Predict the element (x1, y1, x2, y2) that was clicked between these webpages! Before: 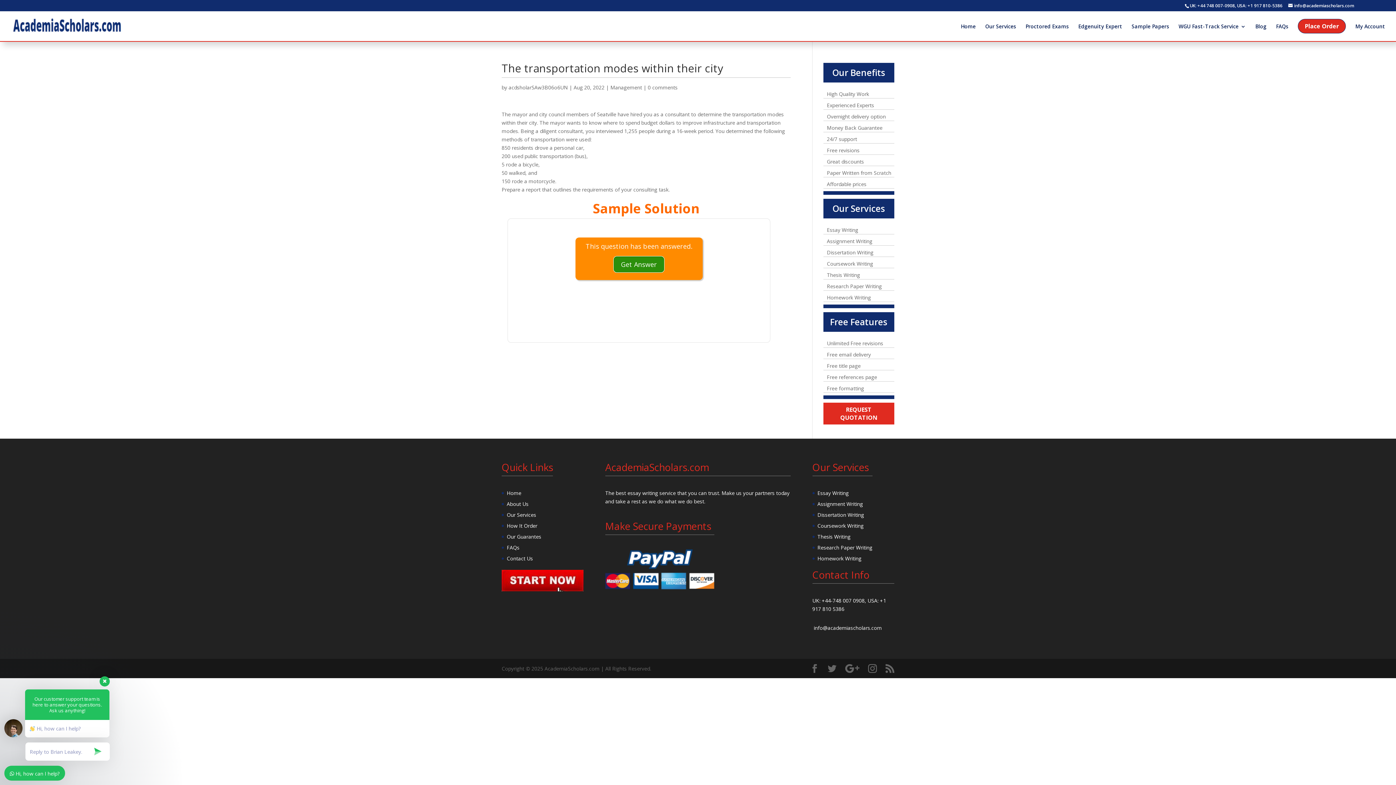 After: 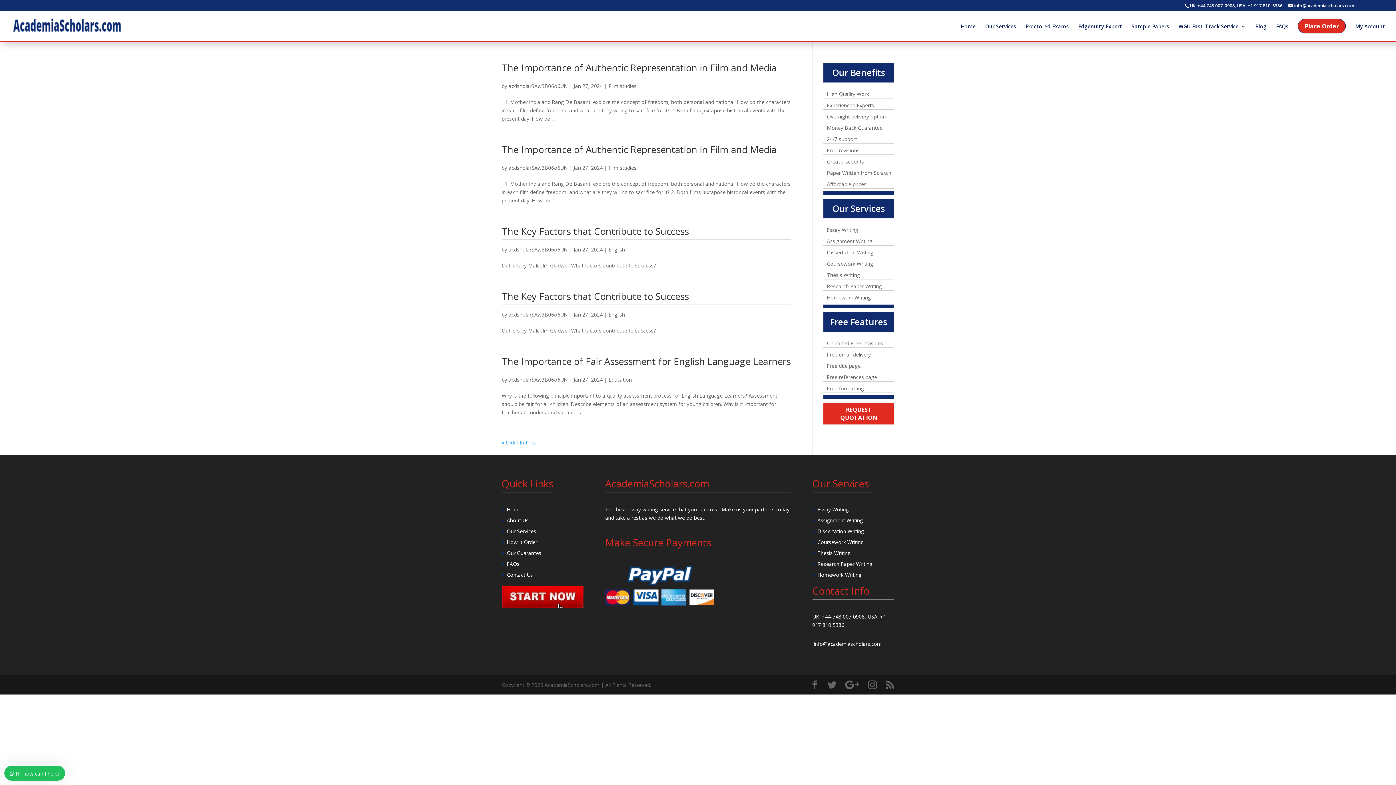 Action: bbox: (508, 84, 568, 90) label: acdsholarSAw3B06o6UN